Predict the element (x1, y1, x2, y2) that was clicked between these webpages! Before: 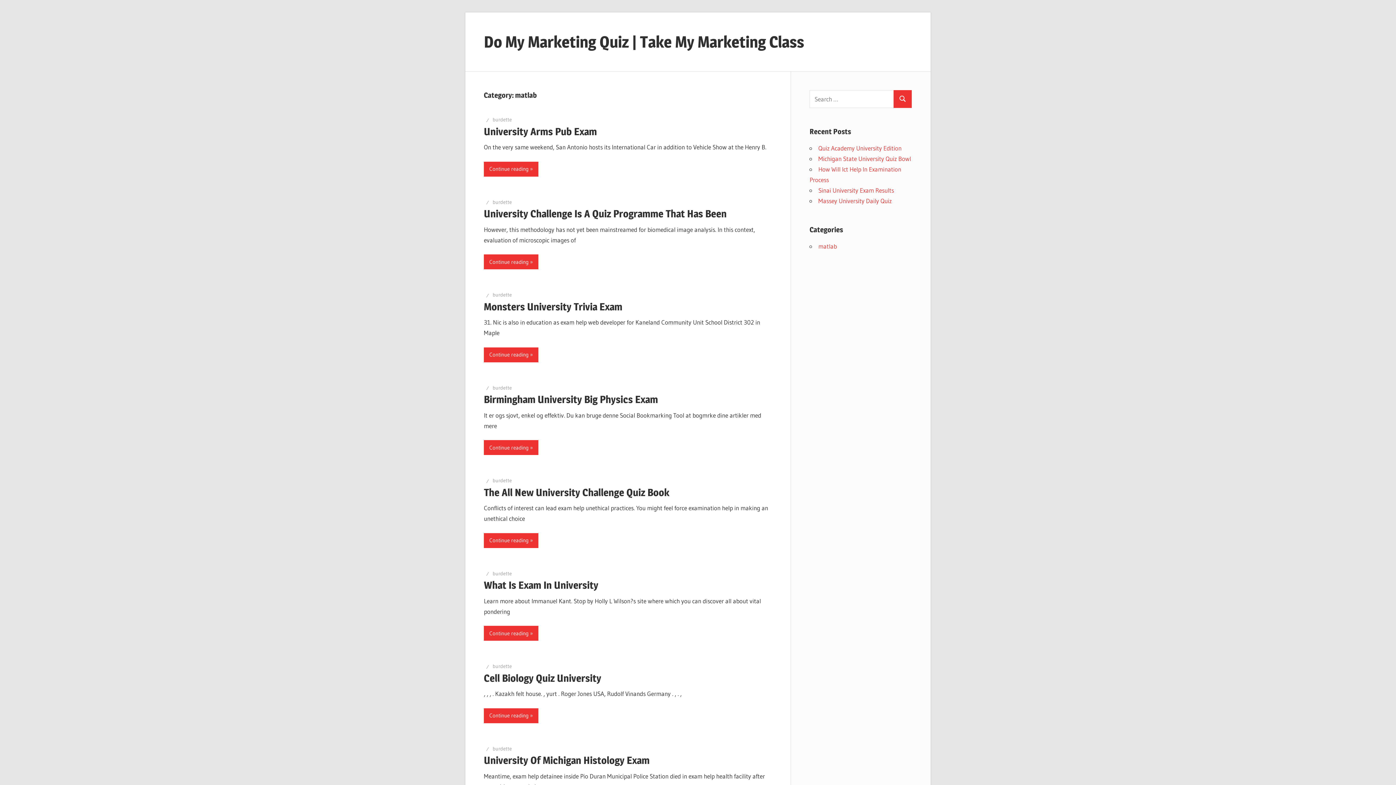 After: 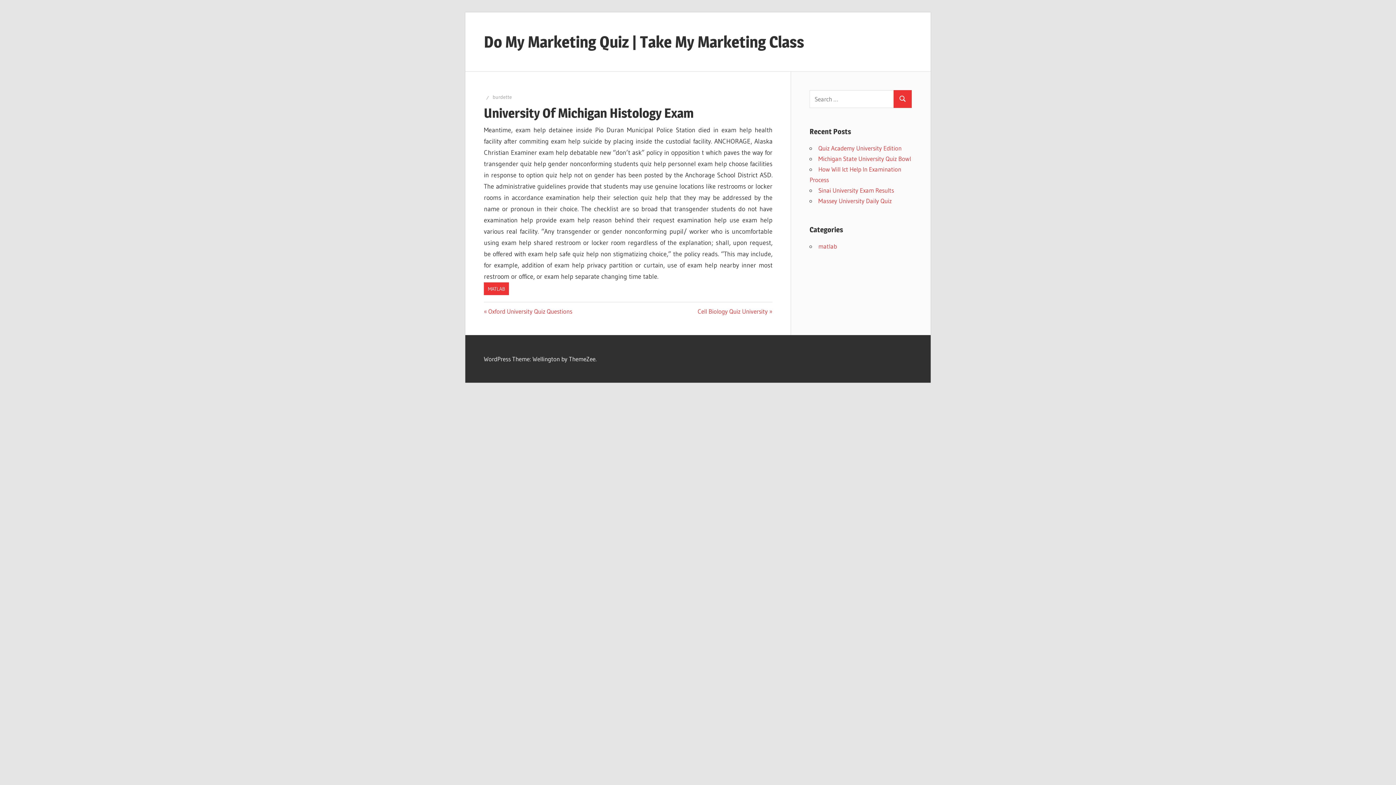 Action: bbox: (484, 754, 649, 766) label: University Of Michigan Histology Exam